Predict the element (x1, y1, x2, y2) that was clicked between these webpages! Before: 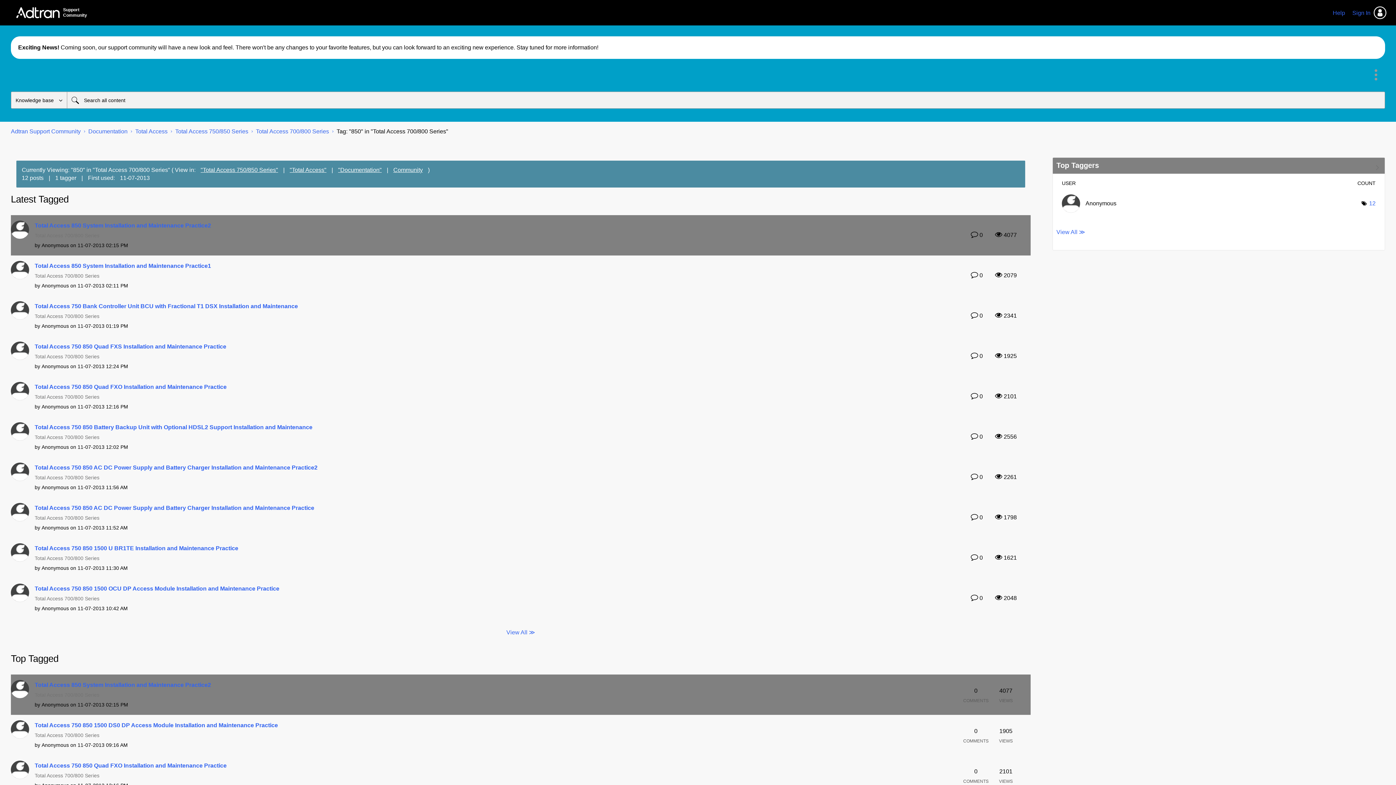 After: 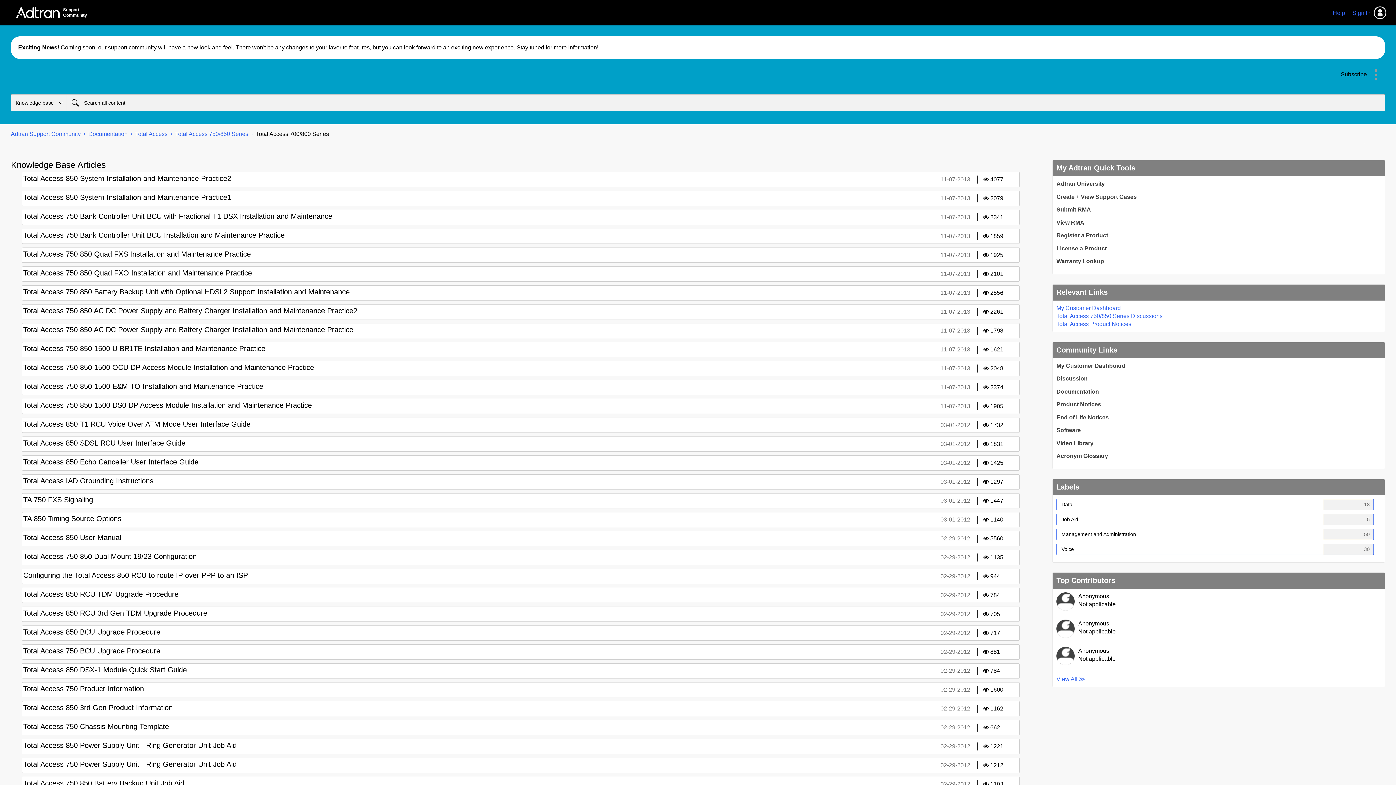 Action: bbox: (34, 353, 99, 359) label: Total Access 700/800 Series